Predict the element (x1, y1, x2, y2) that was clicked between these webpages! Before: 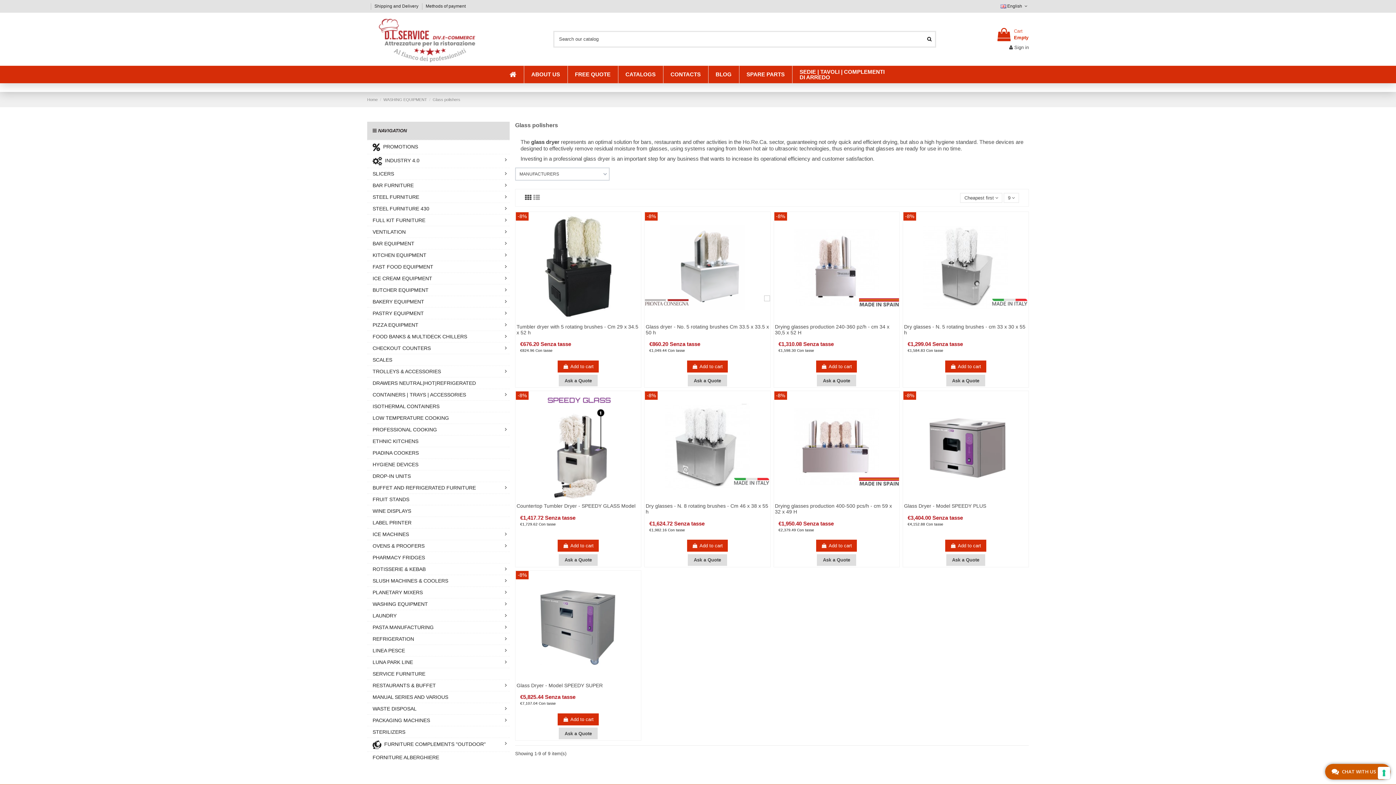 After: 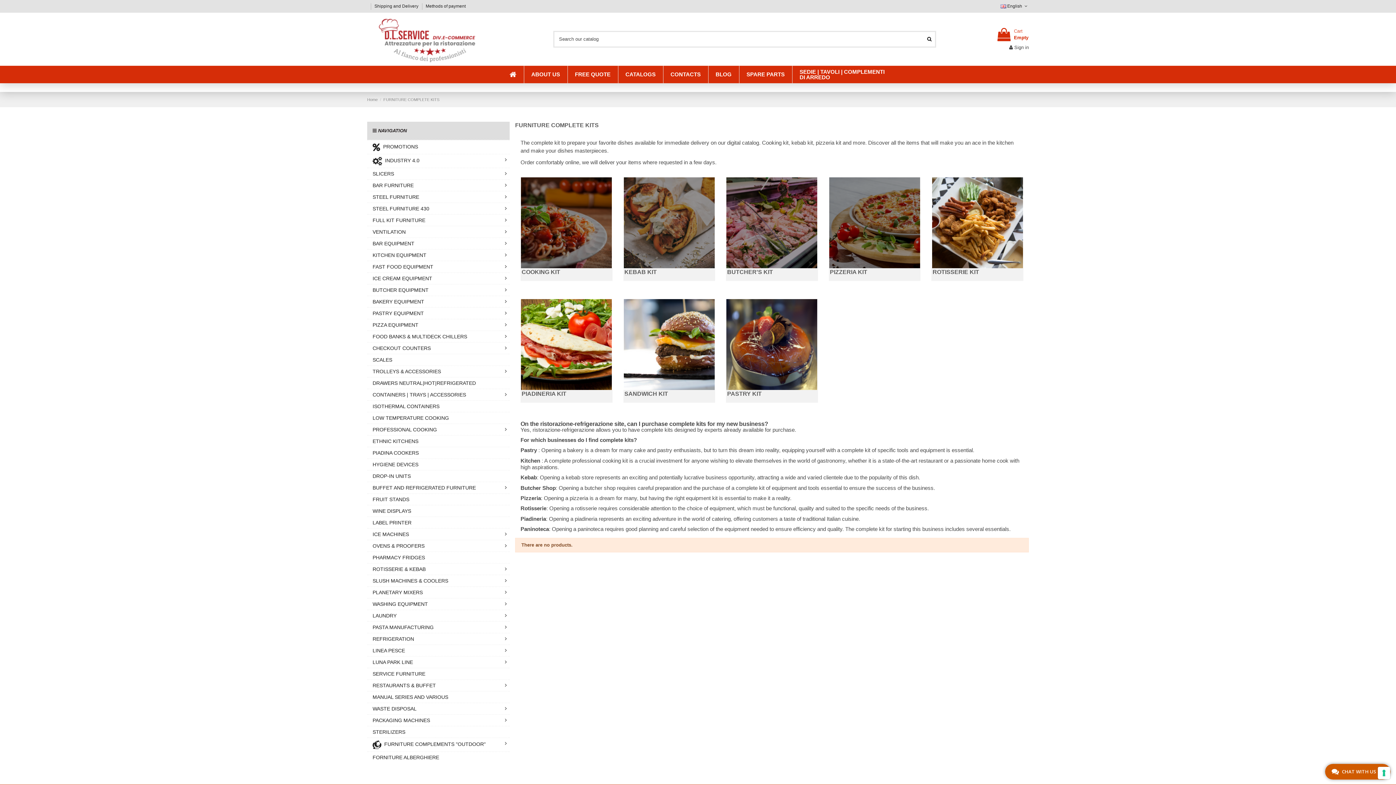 Action: bbox: (367, 214, 509, 225) label: FULL KIT FURNITURE